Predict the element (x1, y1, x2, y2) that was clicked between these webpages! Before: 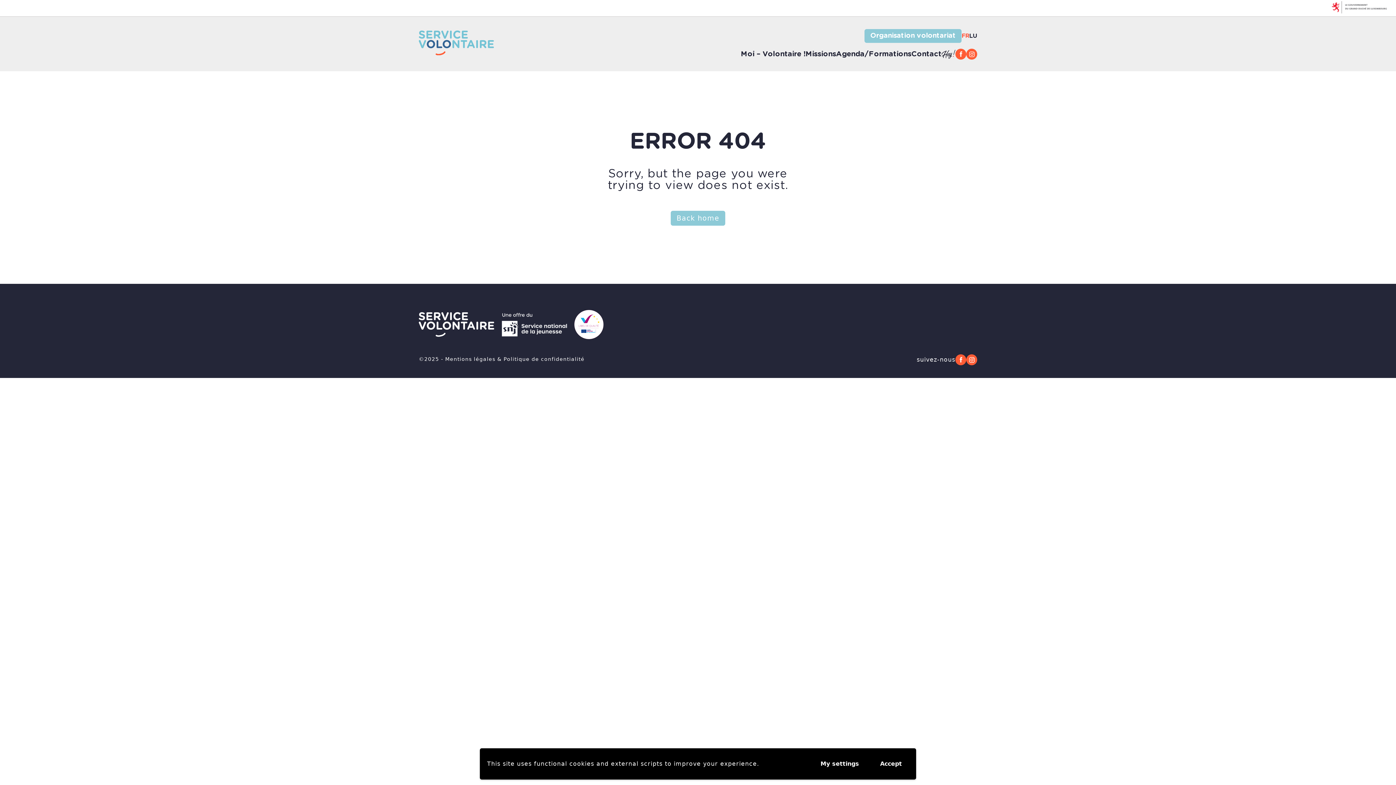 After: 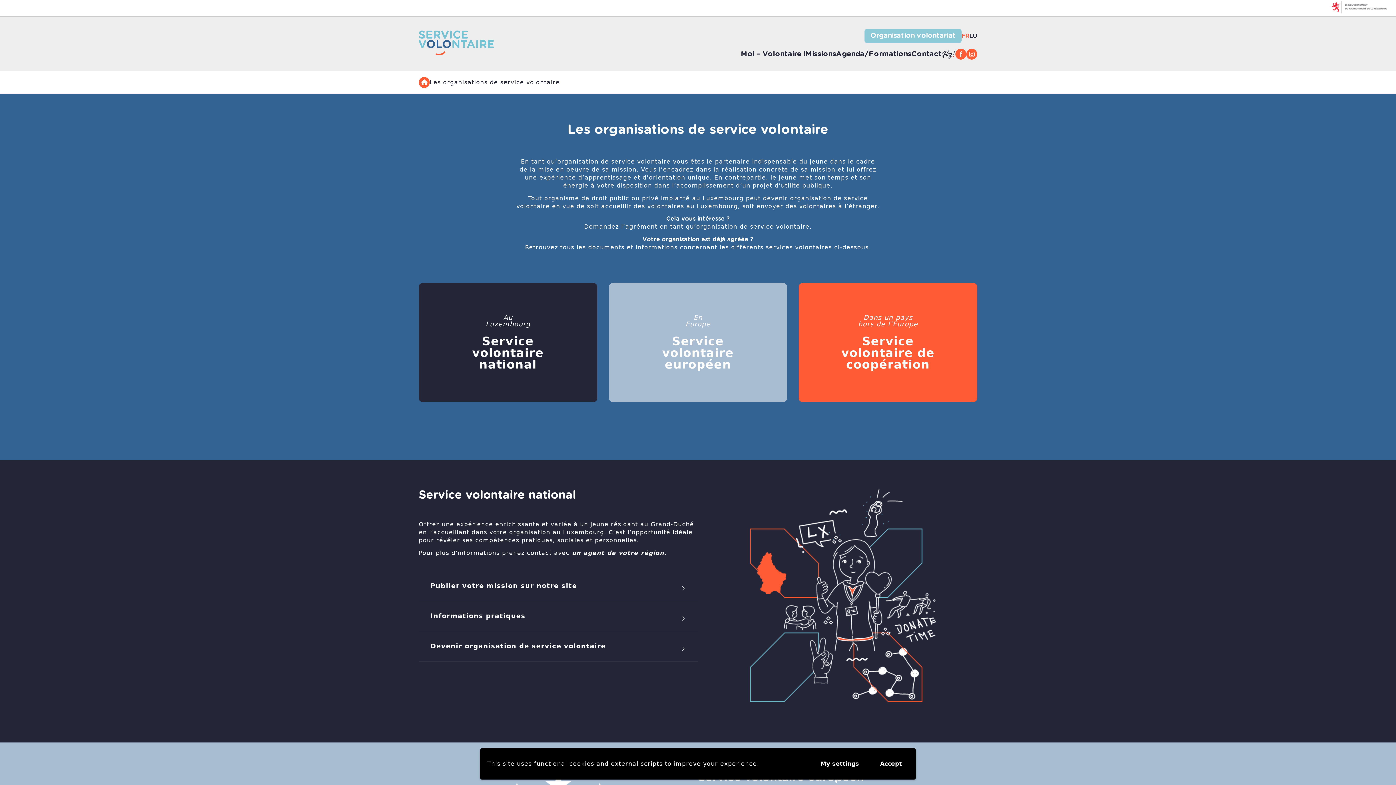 Action: label: Back home bbox: (670, 210, 725, 225)